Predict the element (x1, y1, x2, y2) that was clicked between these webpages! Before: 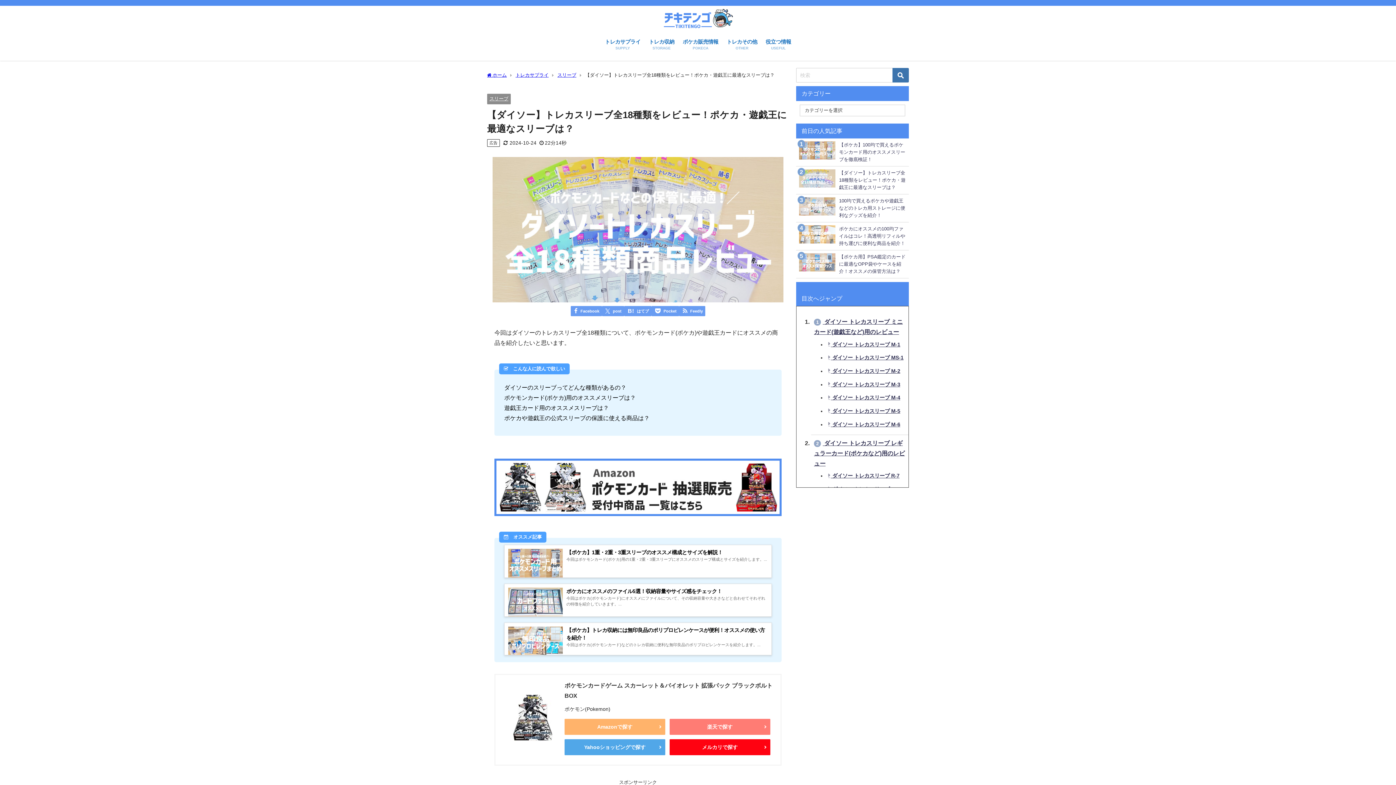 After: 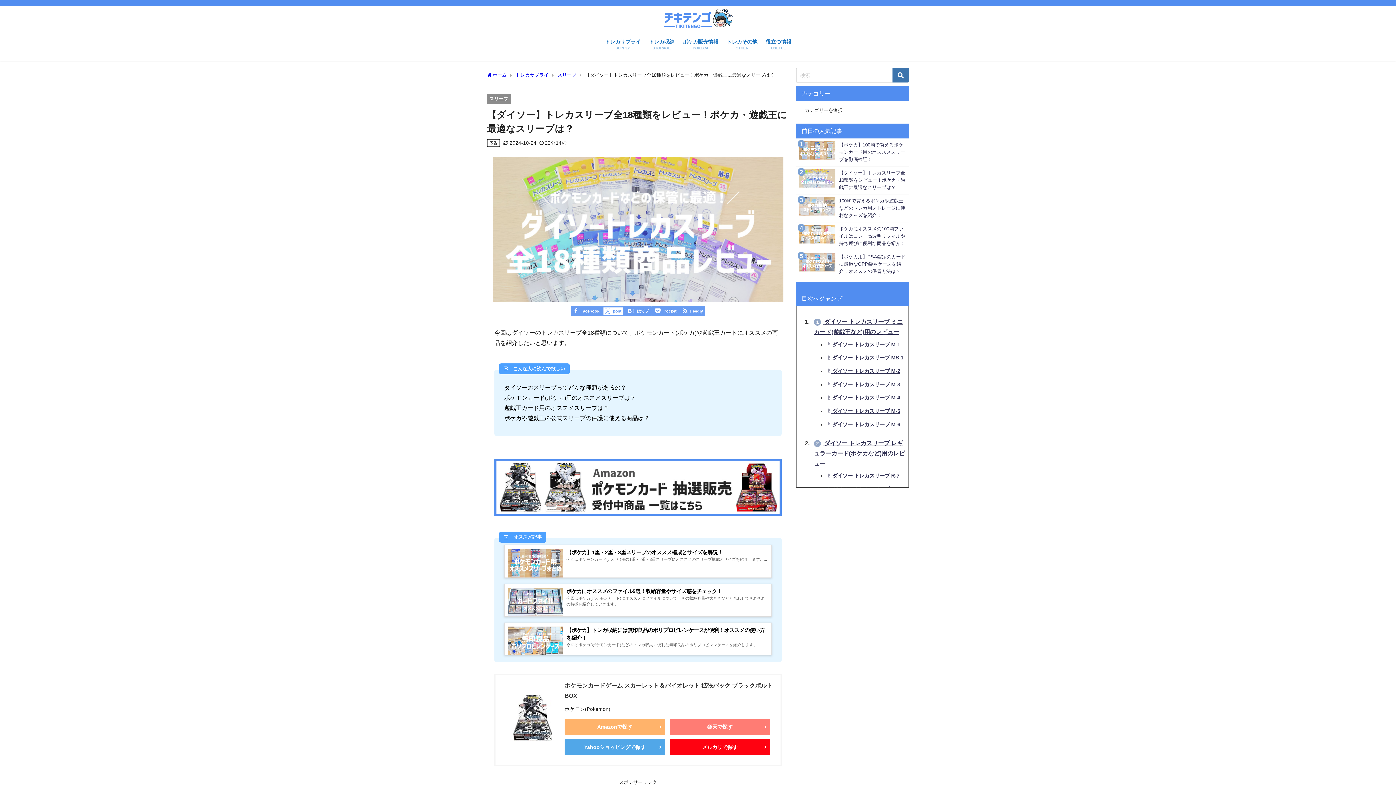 Action: label: post bbox: (602, 306, 624, 316)